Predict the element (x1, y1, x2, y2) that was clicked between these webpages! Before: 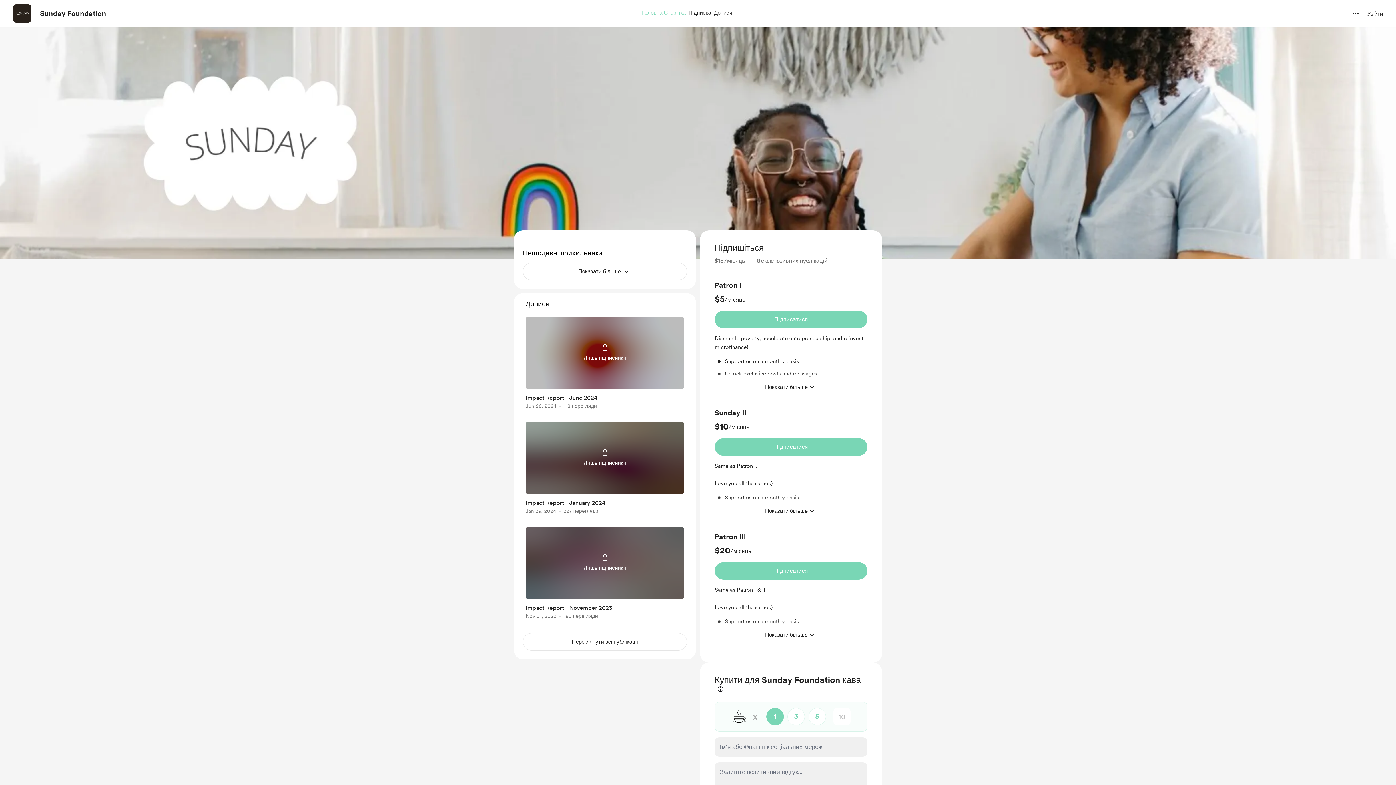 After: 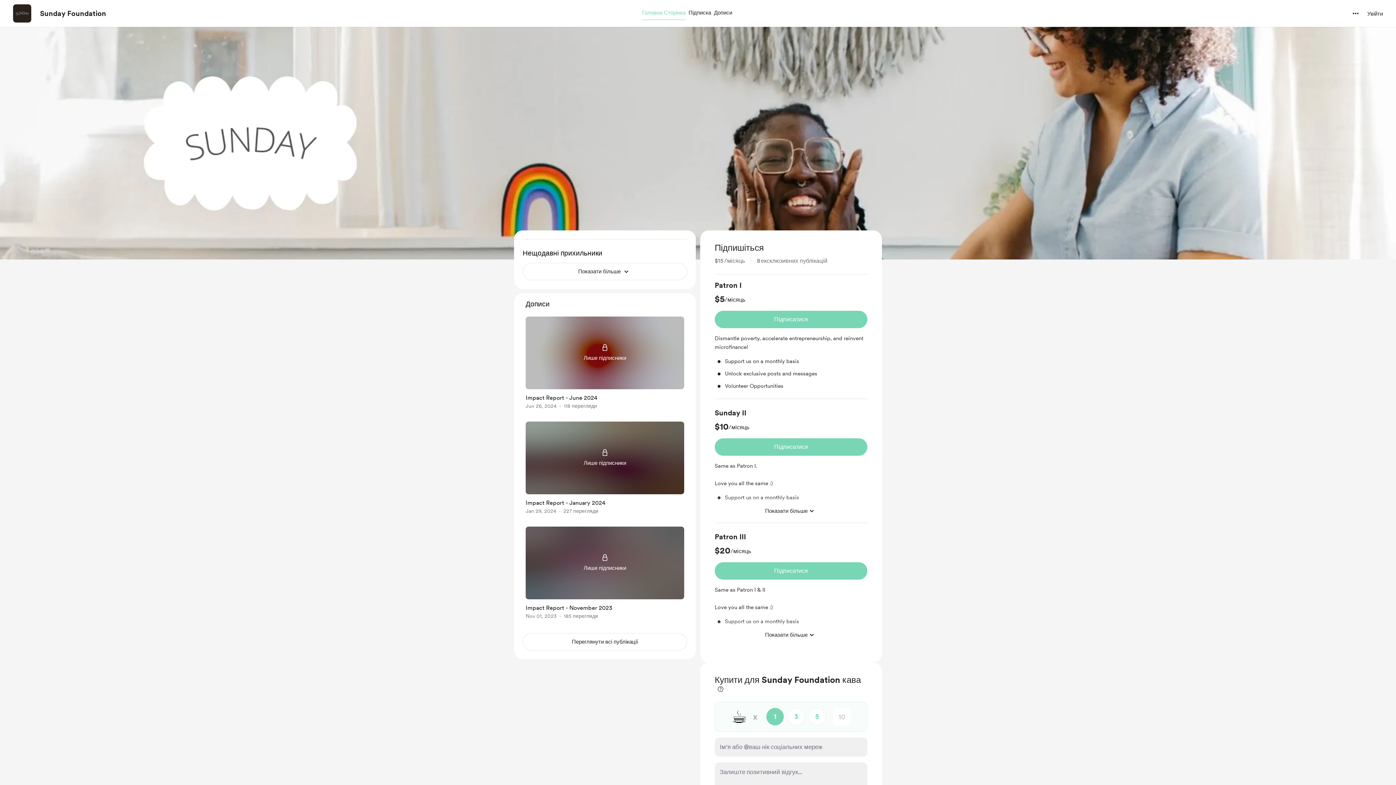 Action: bbox: (714, 372, 867, 394) label: подивитися більше переваг членства